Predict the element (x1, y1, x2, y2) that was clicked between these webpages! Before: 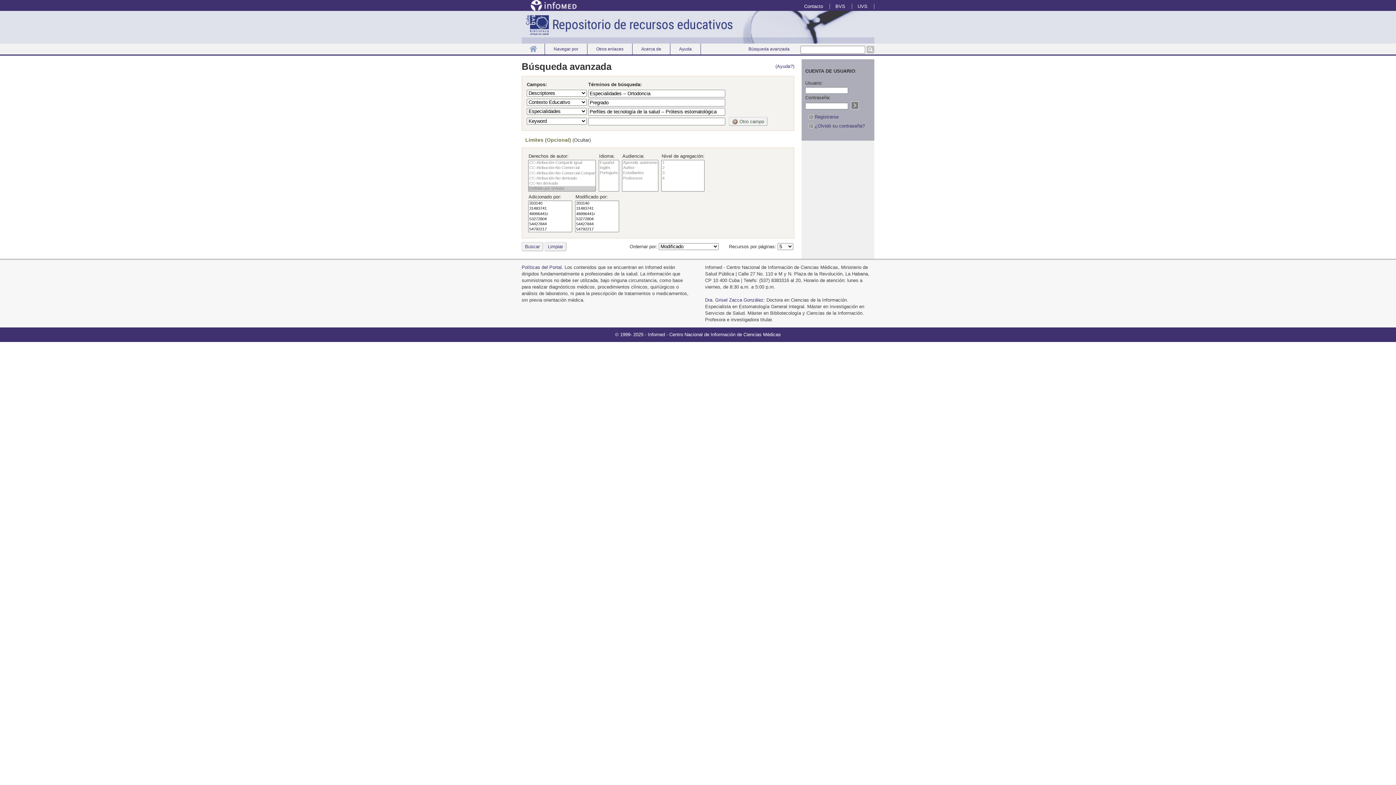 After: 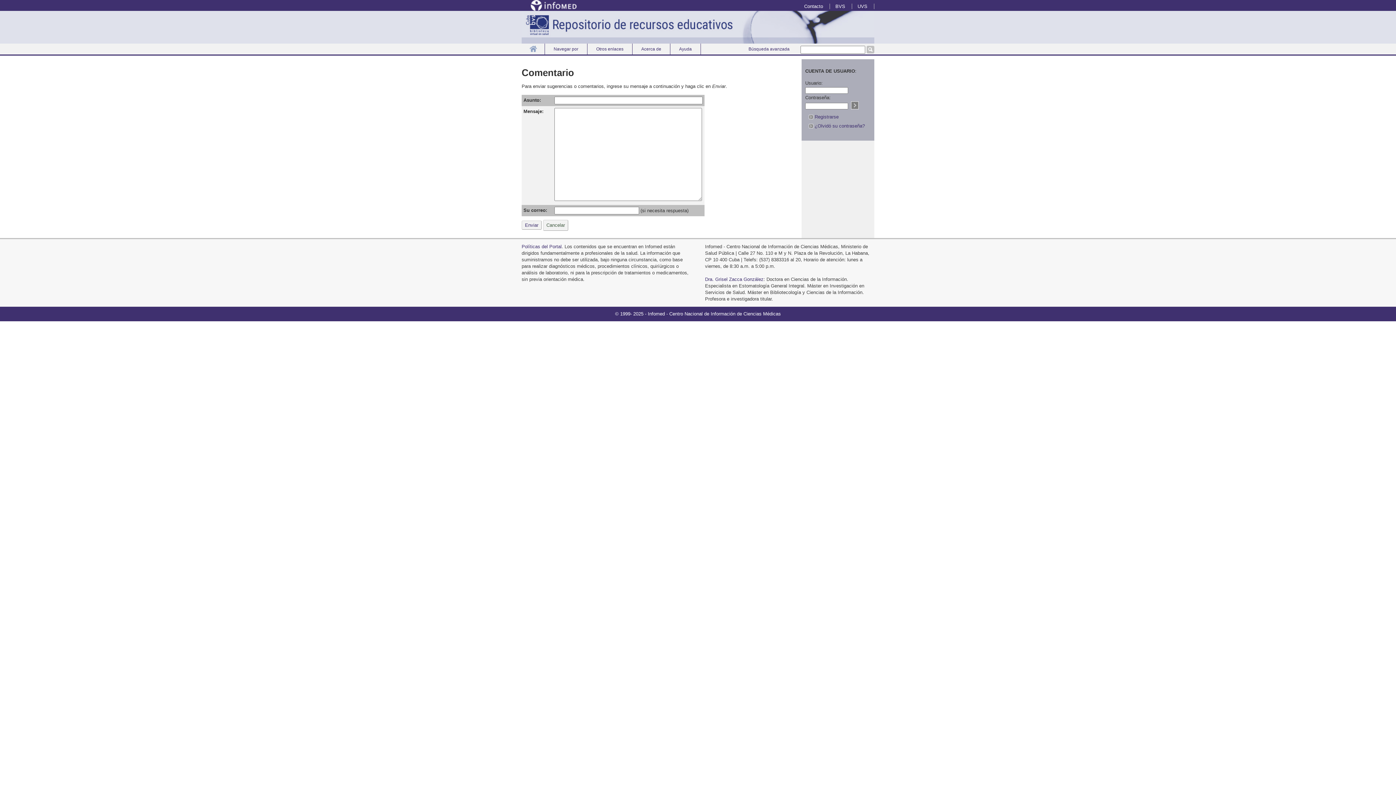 Action: bbox: (798, 3, 830, 9) label: Contacto